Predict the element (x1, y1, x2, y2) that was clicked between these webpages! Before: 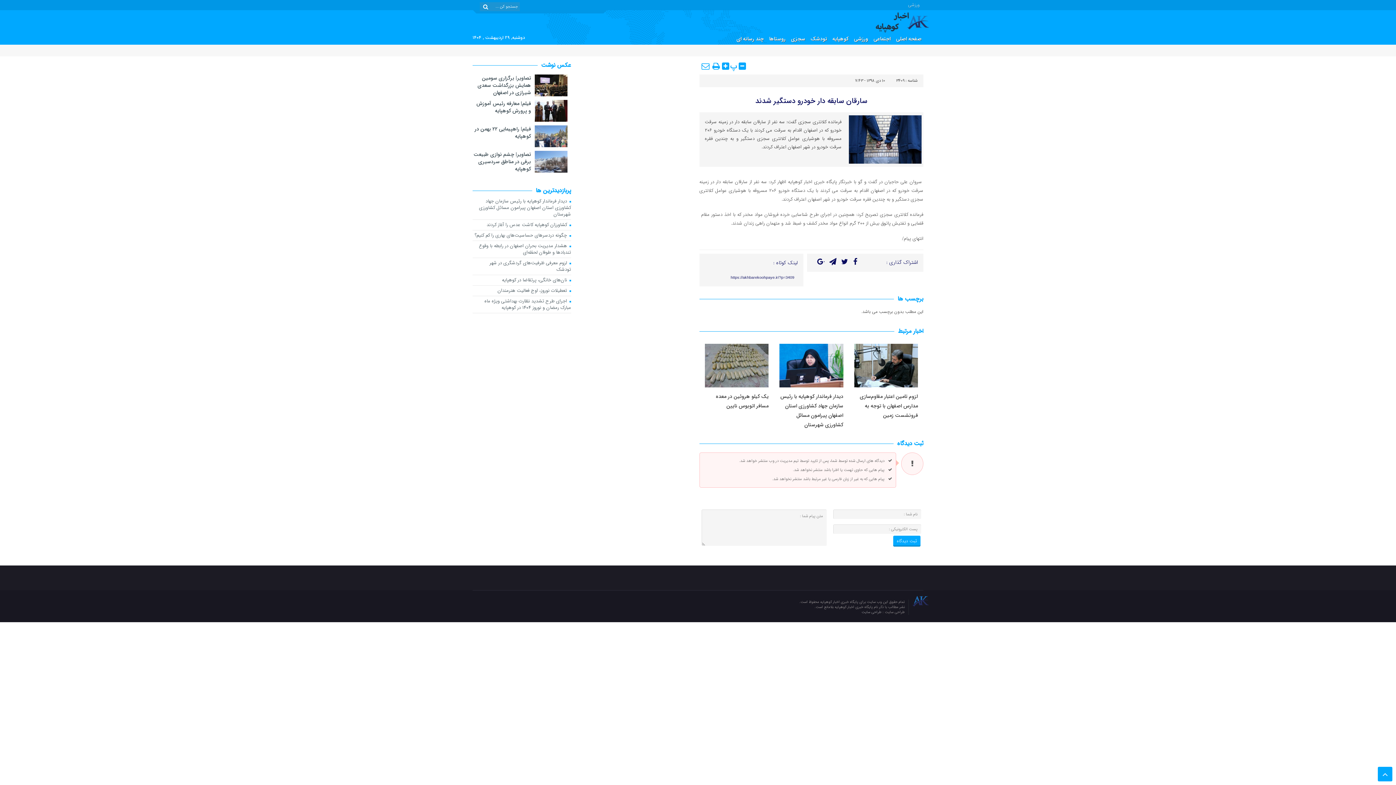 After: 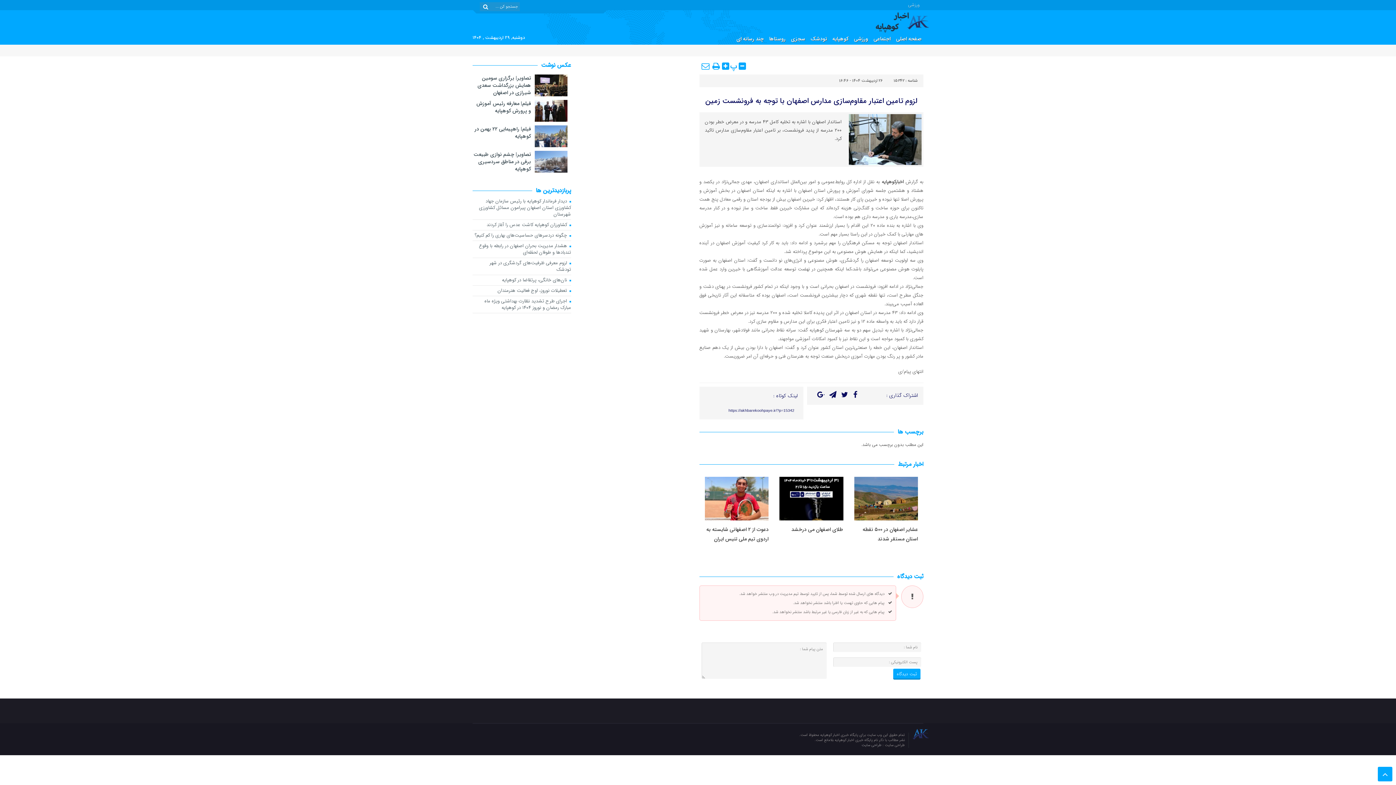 Action: bbox: (854, 361, 918, 369)